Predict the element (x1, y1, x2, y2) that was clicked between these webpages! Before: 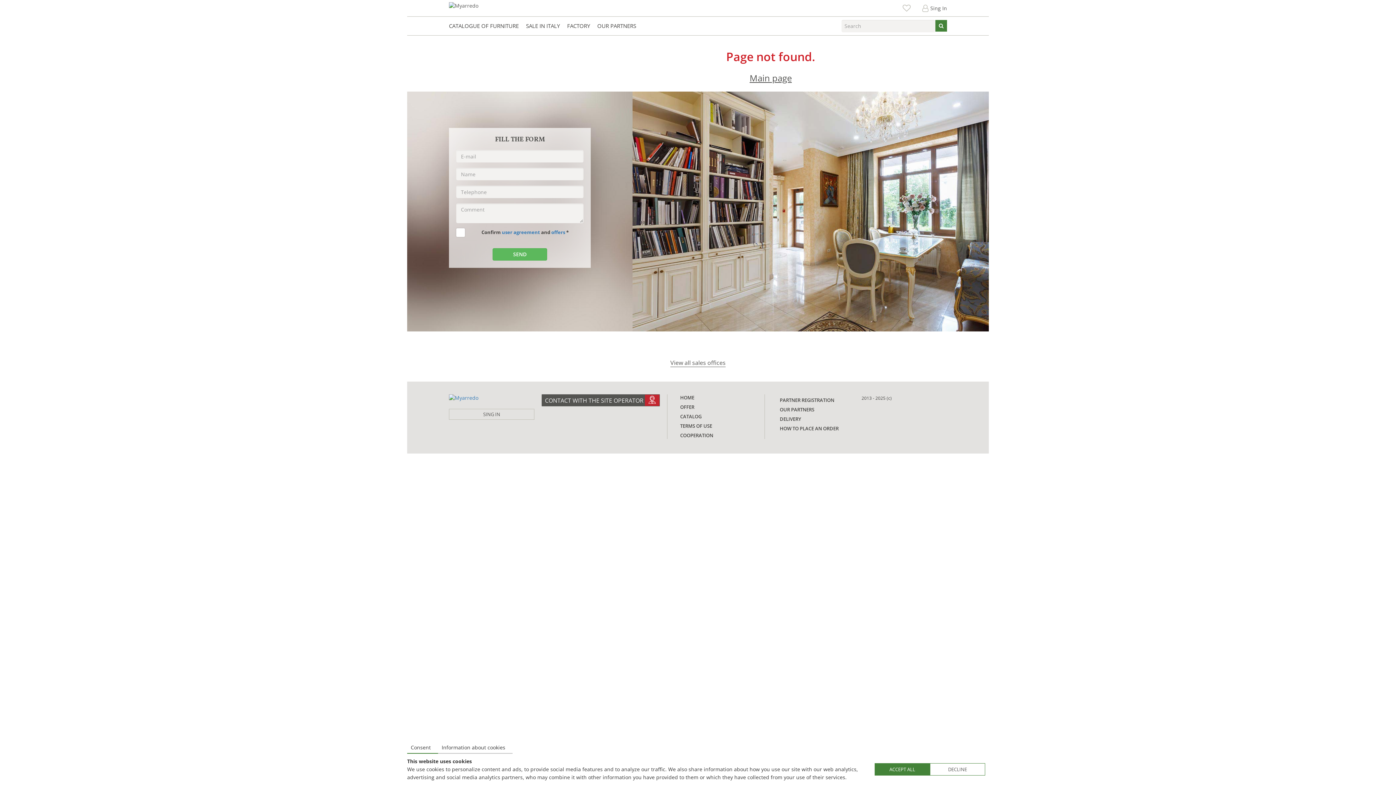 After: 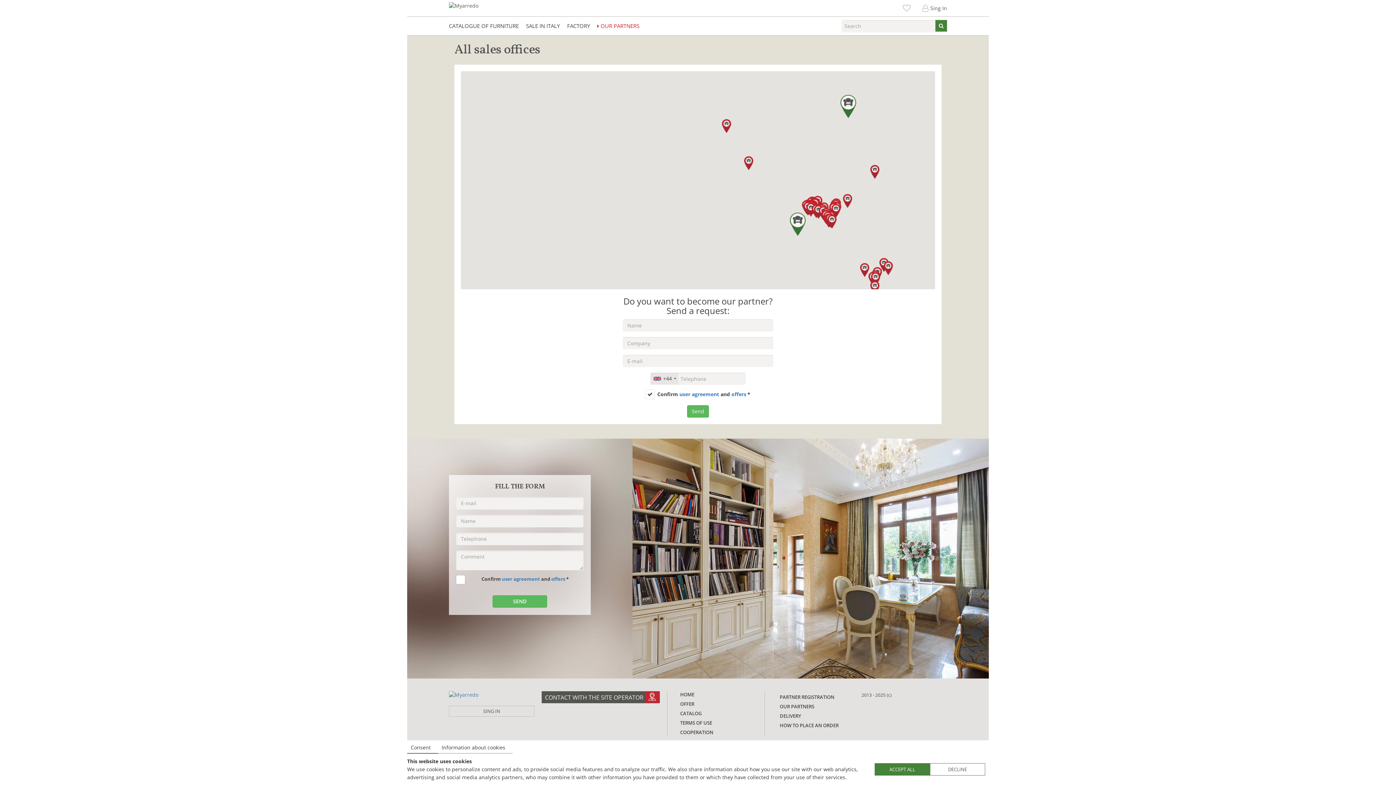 Action: label: OUR PARTNERS bbox: (767, 405, 861, 414)